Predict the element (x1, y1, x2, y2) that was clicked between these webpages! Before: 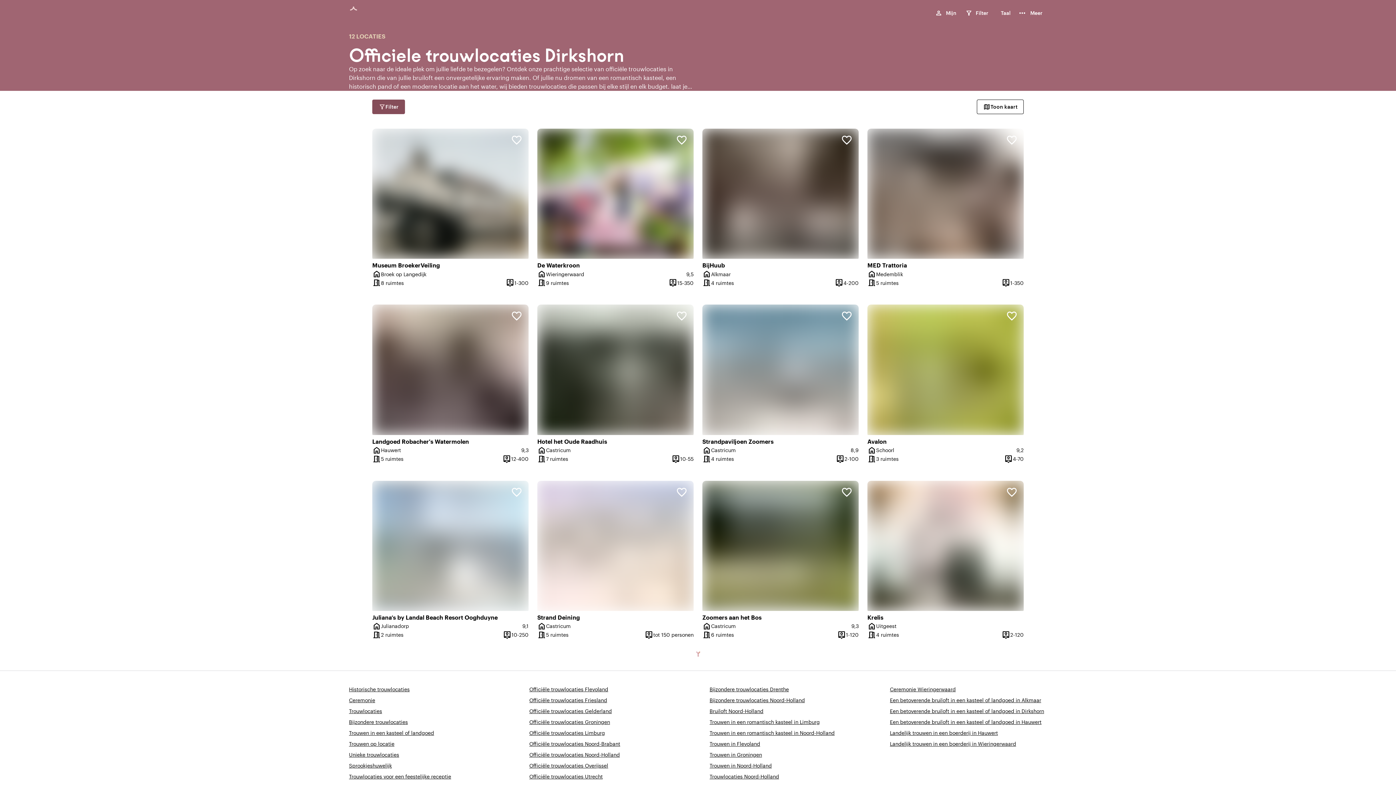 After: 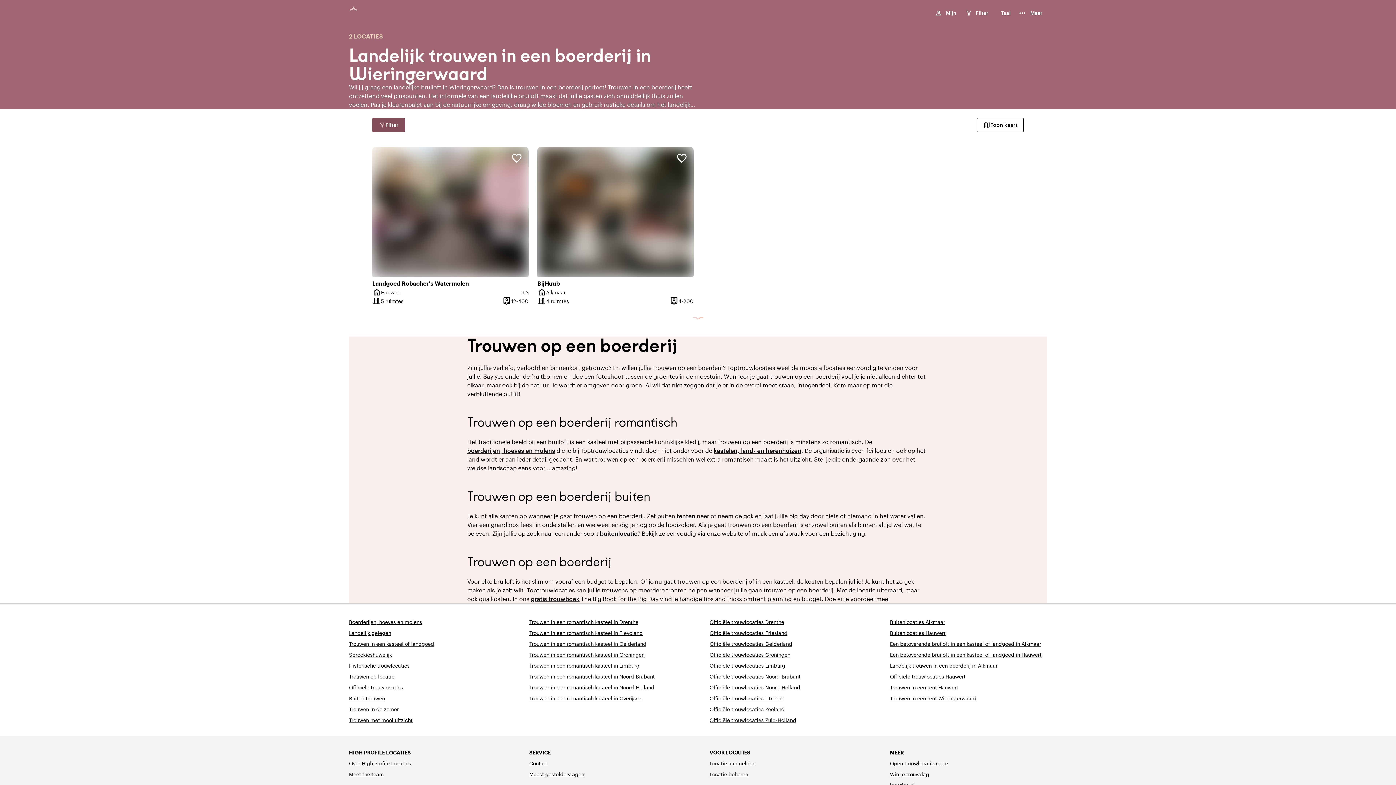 Action: label: Landelijk trouwen in een boerderij in Wieringerwaard bbox: (890, 740, 1016, 747)